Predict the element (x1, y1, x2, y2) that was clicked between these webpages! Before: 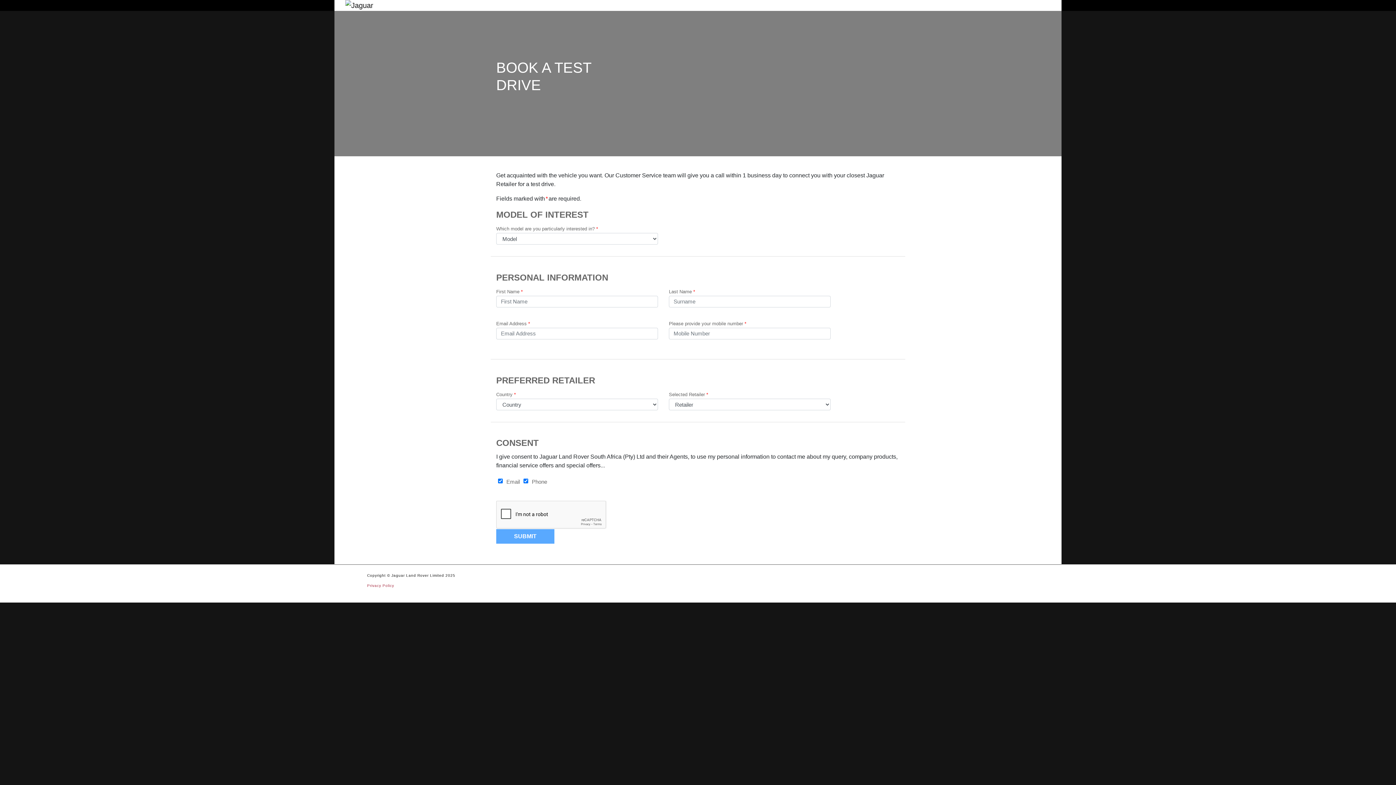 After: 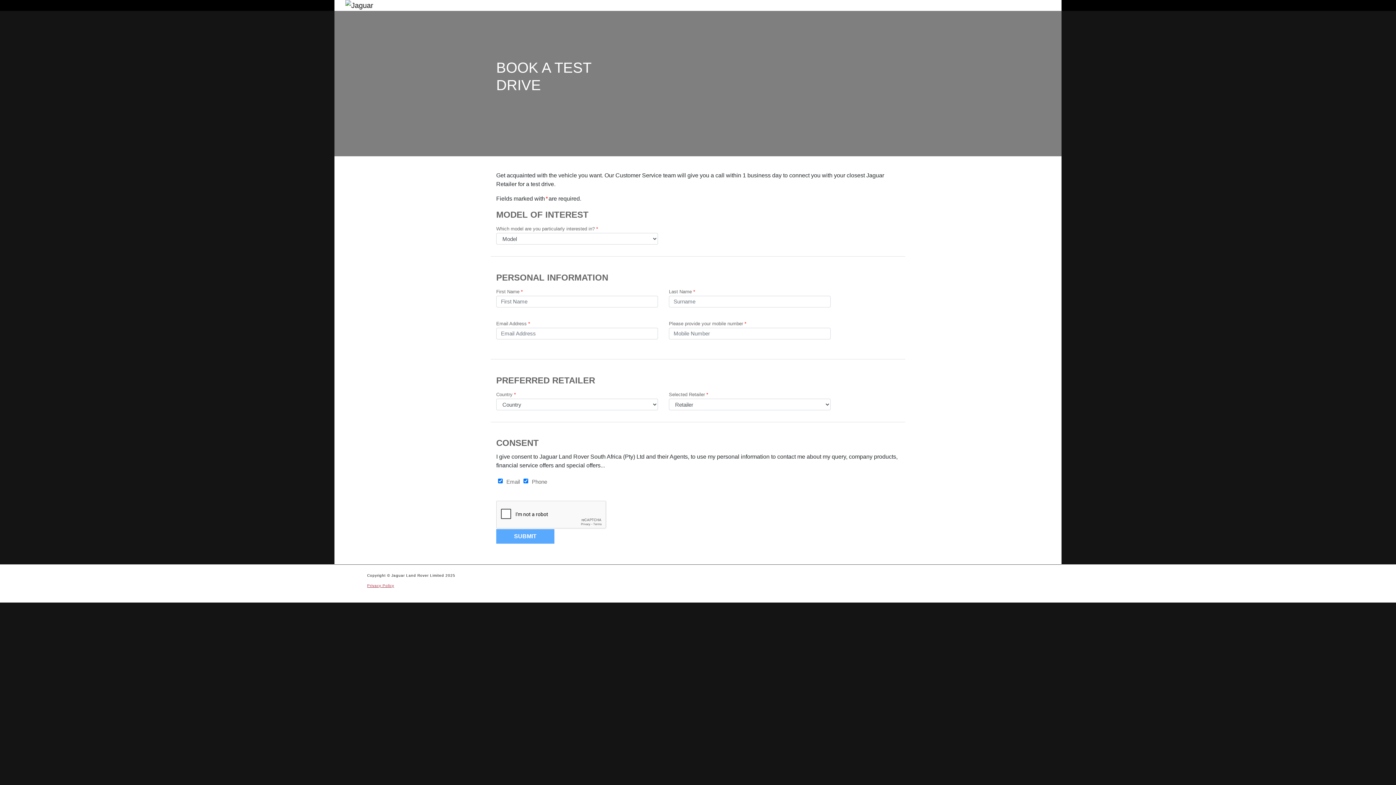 Action: bbox: (367, 584, 394, 588) label: Privacy Policy